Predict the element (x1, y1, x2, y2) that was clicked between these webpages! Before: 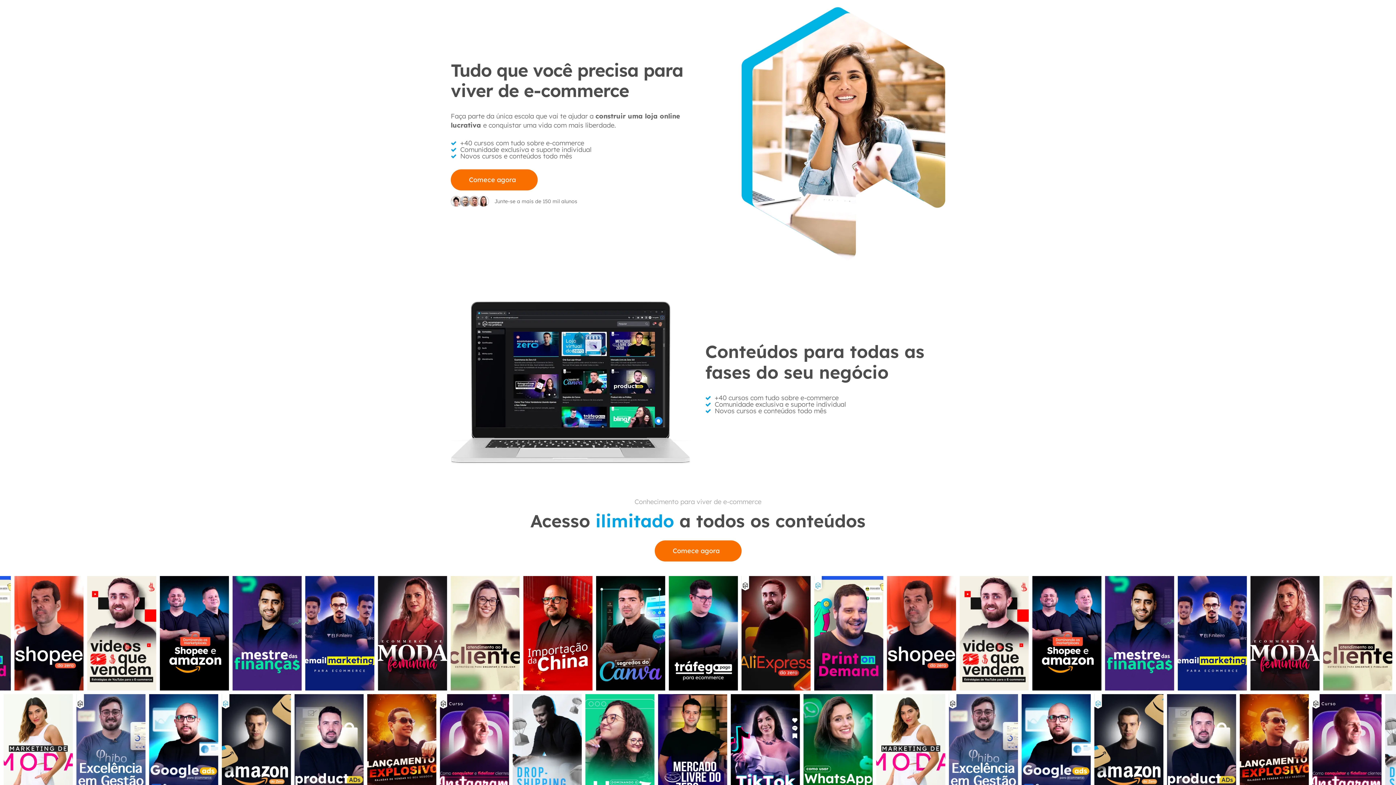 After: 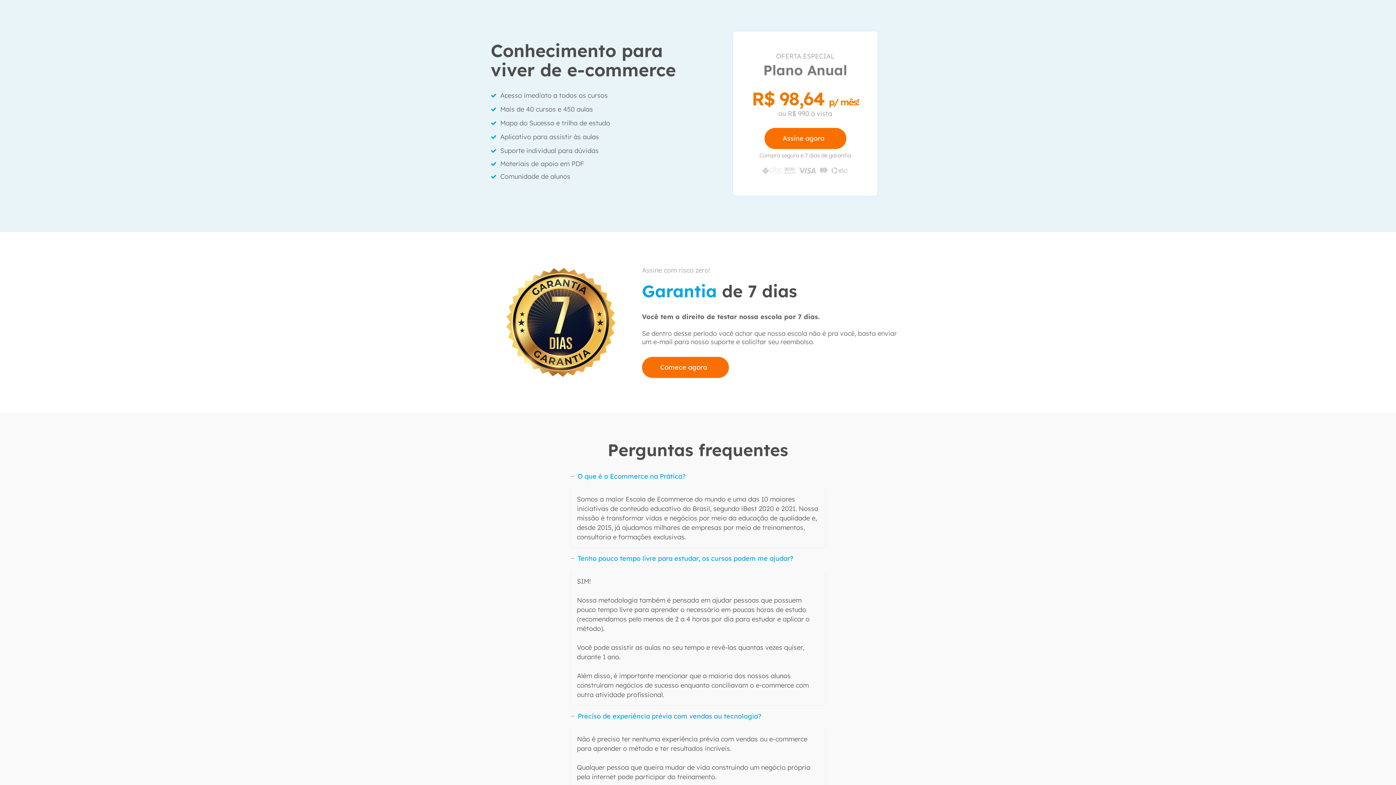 Action: bbox: (450, 169, 537, 190) label: Comece agora
